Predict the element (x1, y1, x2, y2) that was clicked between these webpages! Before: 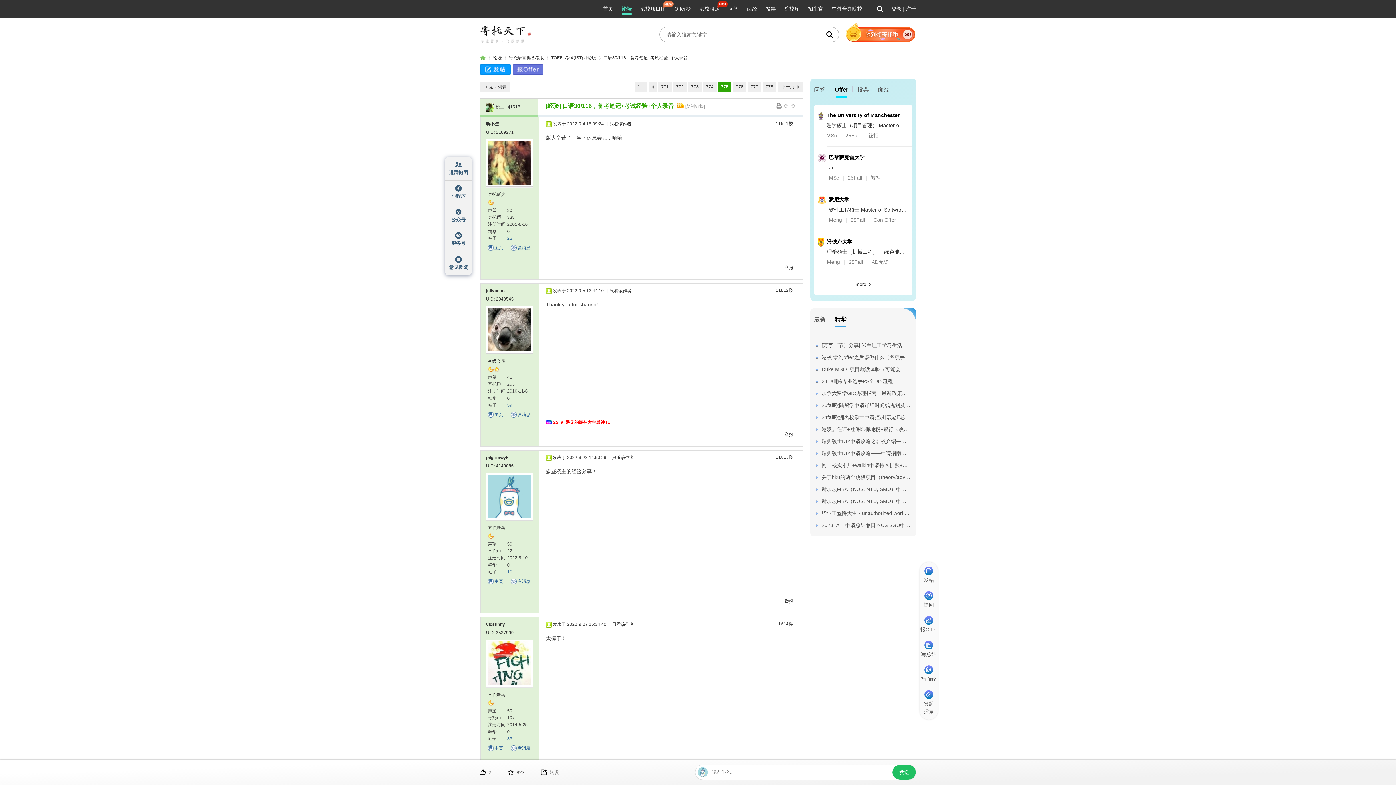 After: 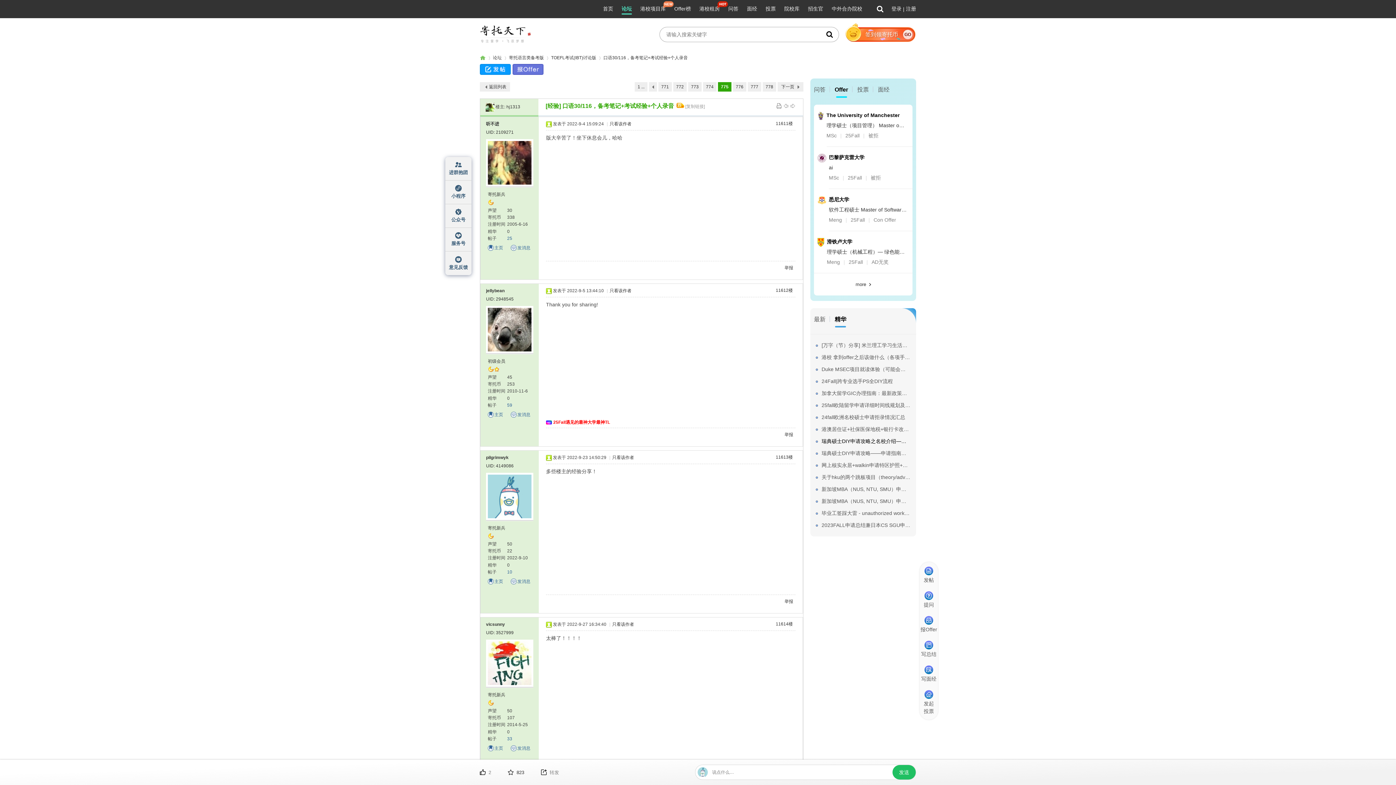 Action: label: 瑞典硕士DIY申请攻略之名校介绍——SU斯德哥尔摩大学 bbox: (816, 437, 910, 445)